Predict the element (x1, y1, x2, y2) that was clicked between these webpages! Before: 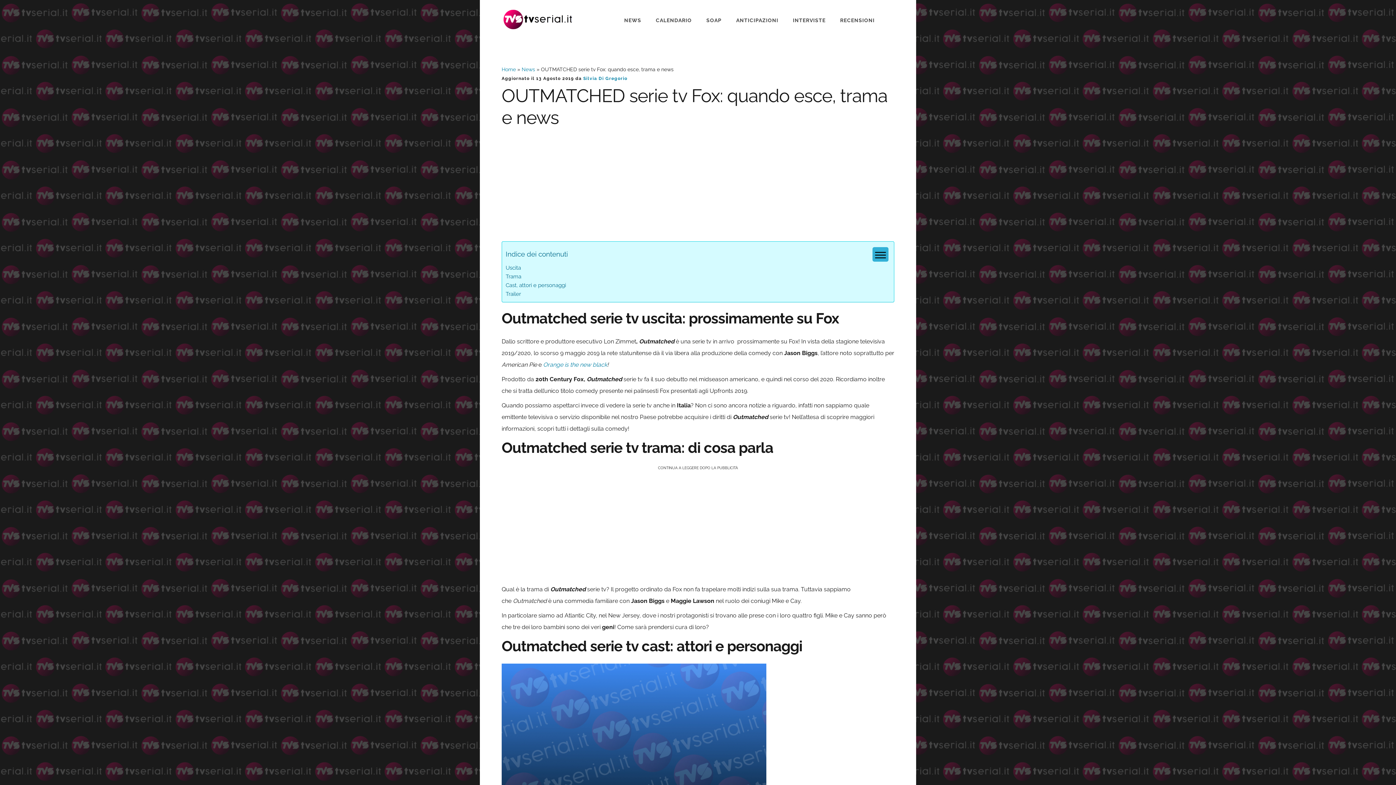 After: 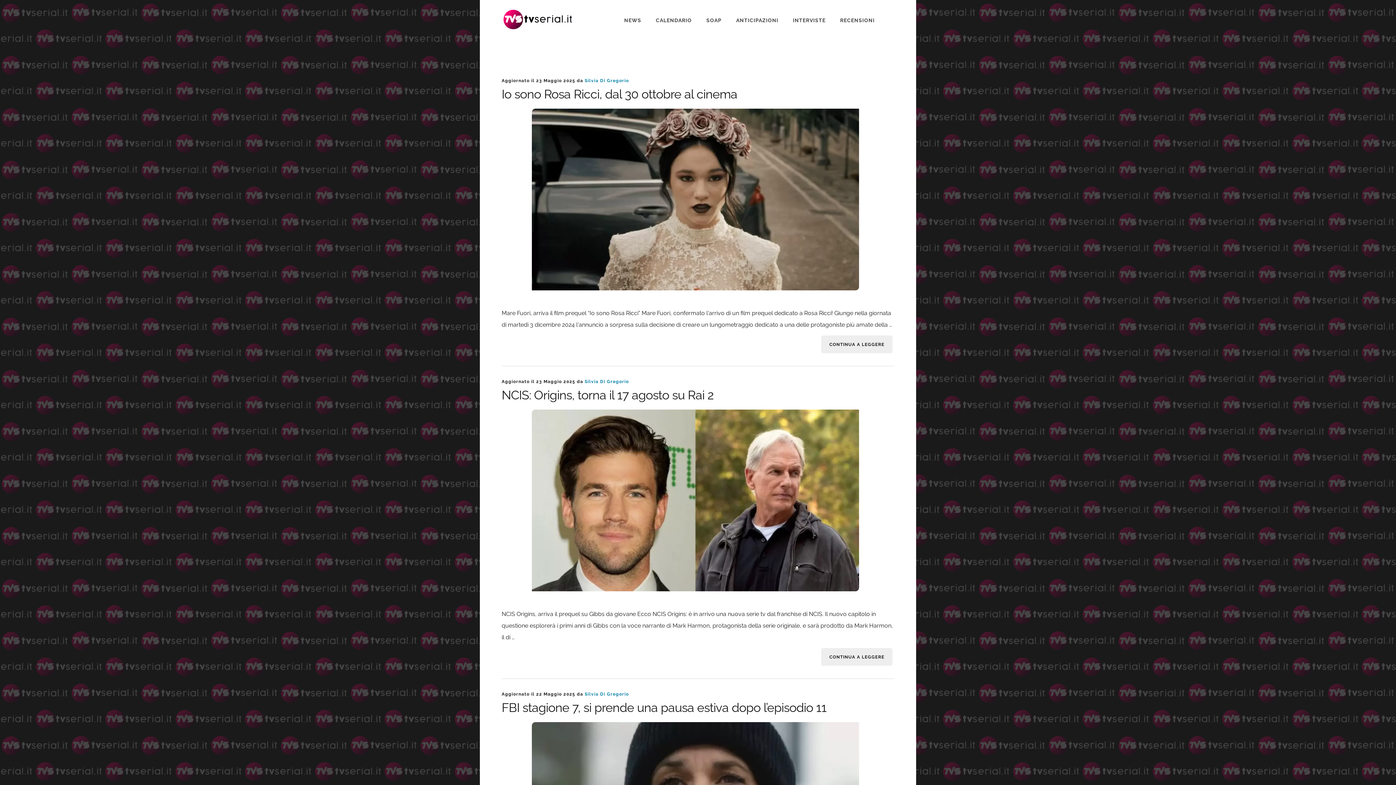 Action: label: Silvia Di Gregorio bbox: (583, 76, 627, 81)